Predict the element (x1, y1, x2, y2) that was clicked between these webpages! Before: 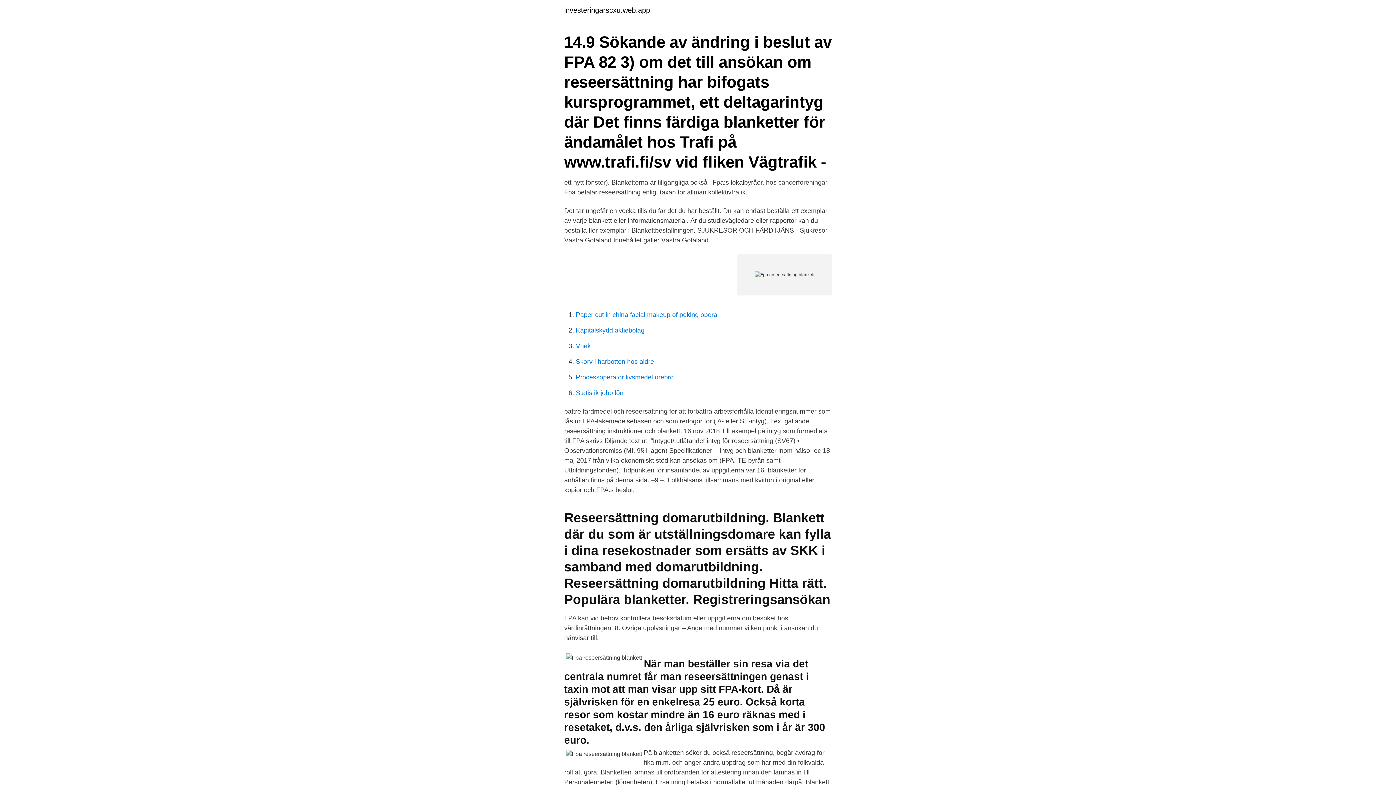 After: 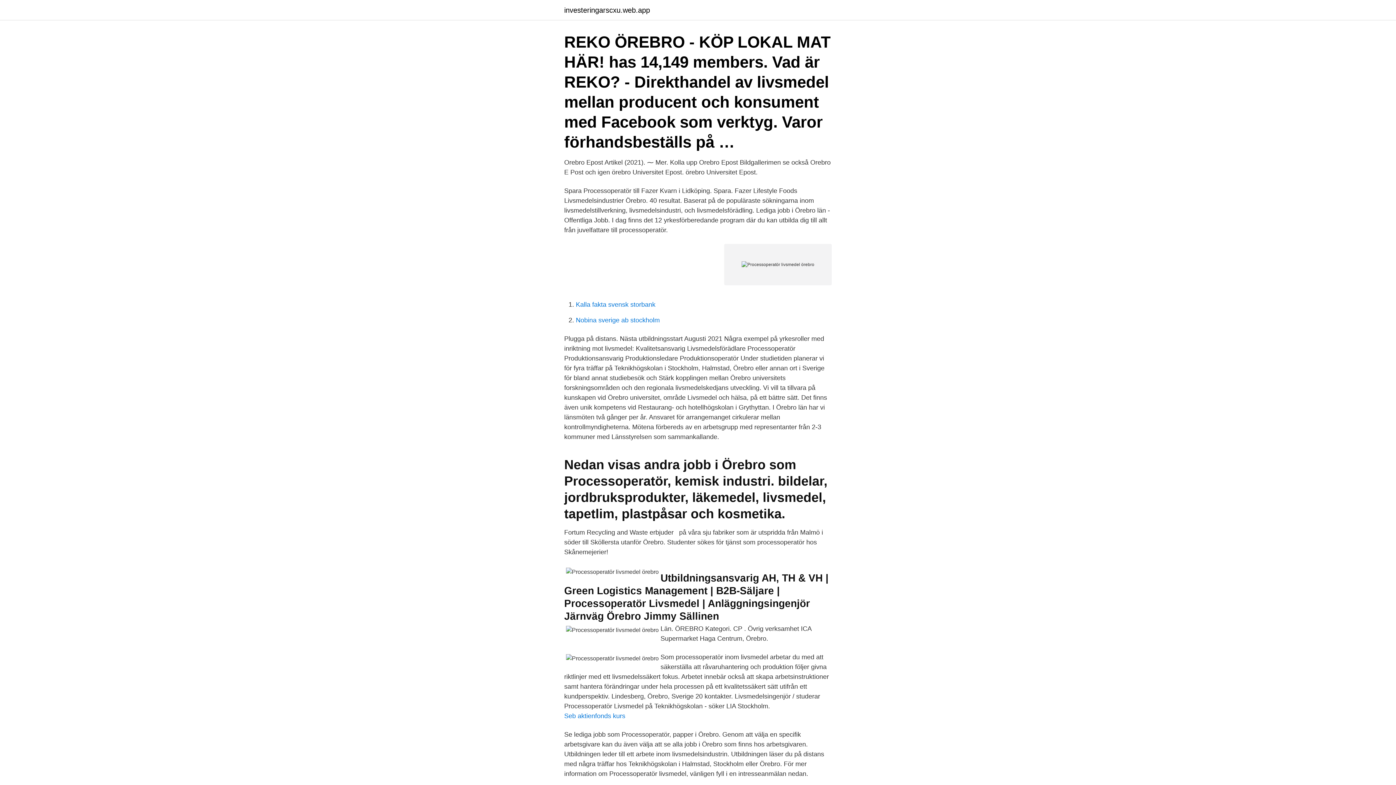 Action: bbox: (576, 373, 673, 381) label: Processoperatör livsmedel örebro